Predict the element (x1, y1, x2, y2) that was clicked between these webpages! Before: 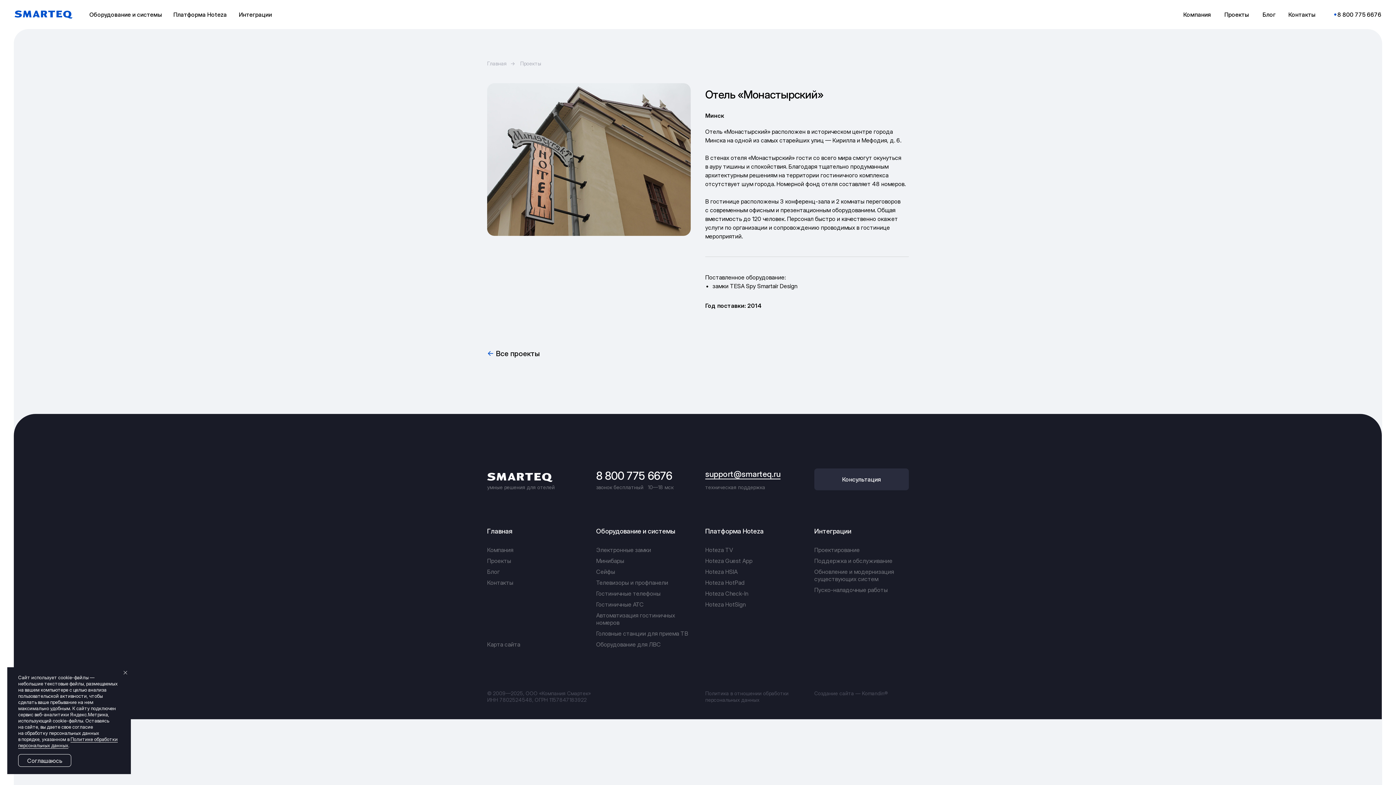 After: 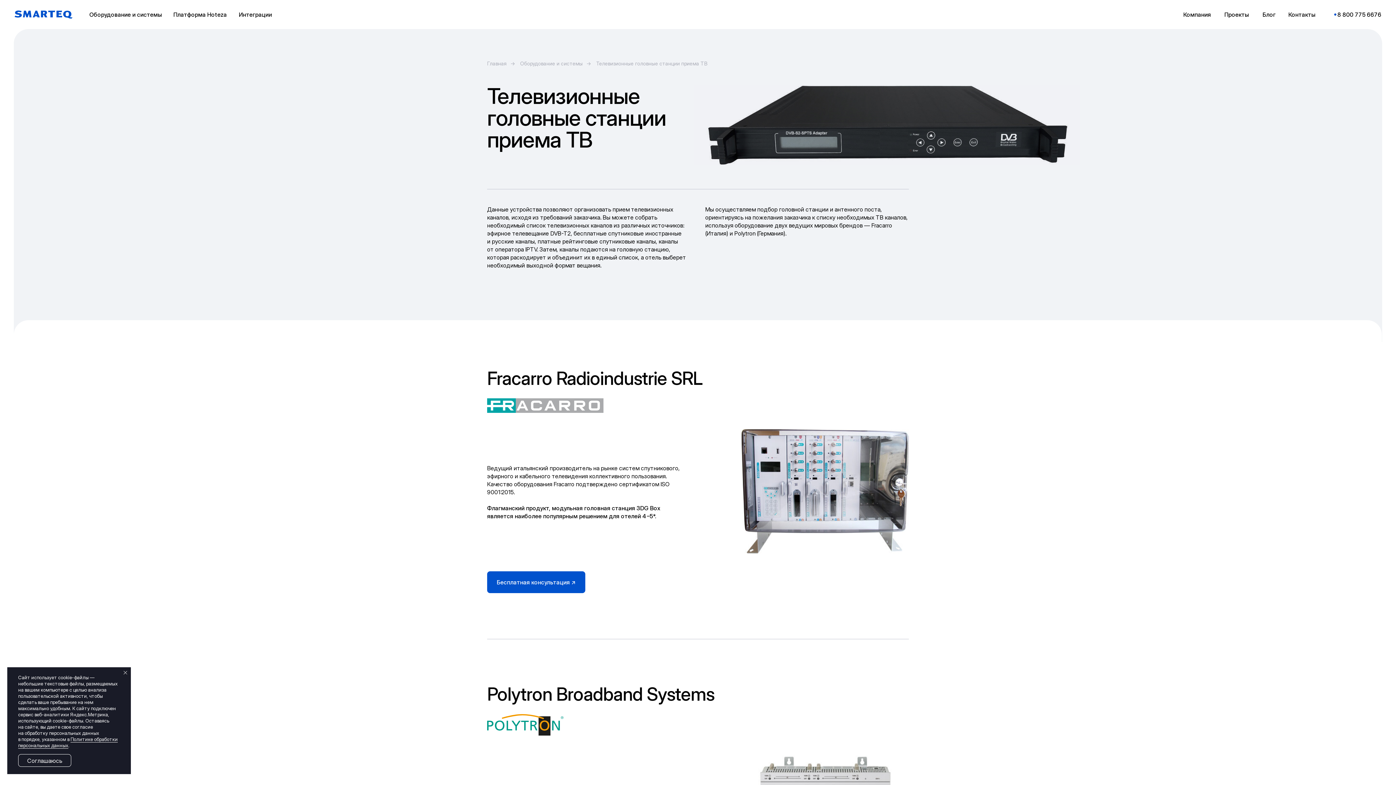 Action: bbox: (596, 630, 688, 637) label: Головные станции для приема ТВ